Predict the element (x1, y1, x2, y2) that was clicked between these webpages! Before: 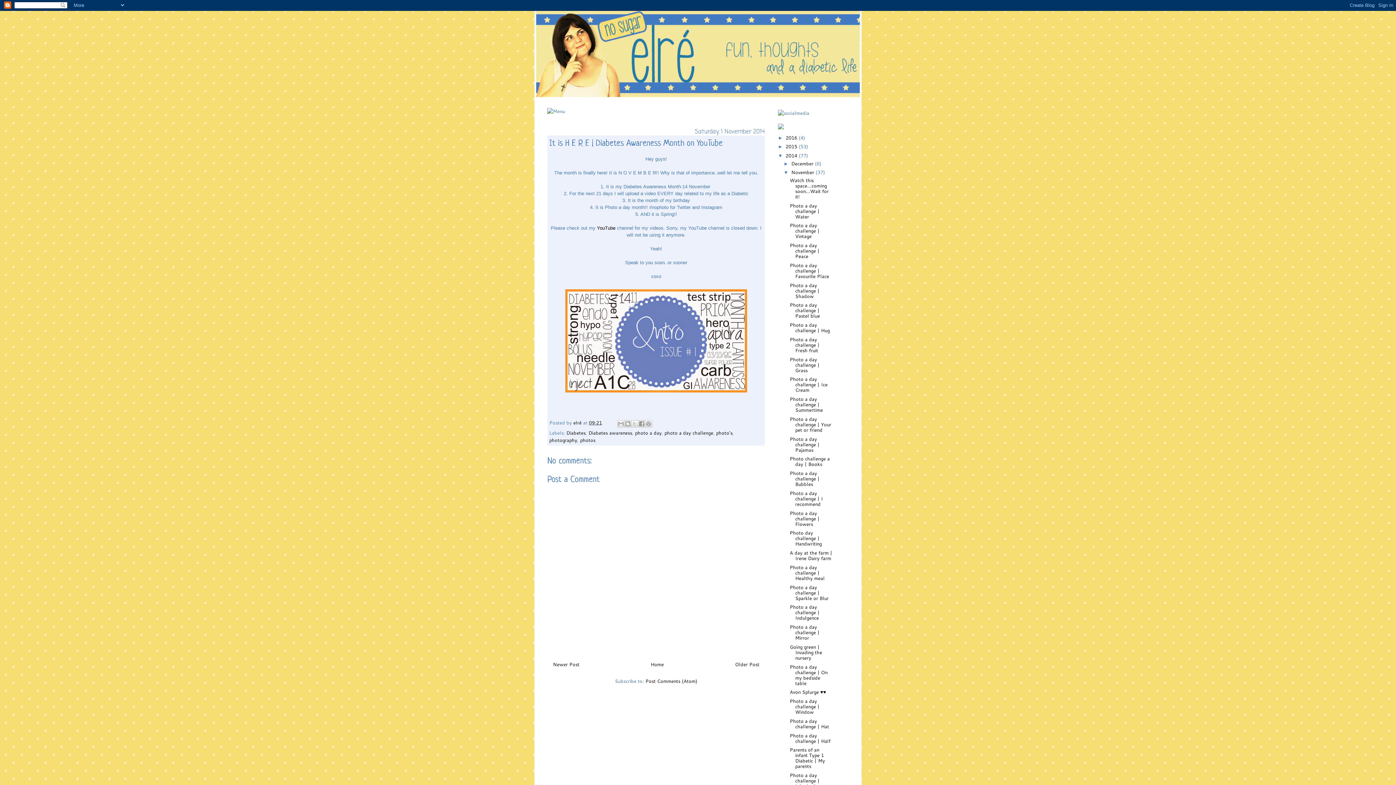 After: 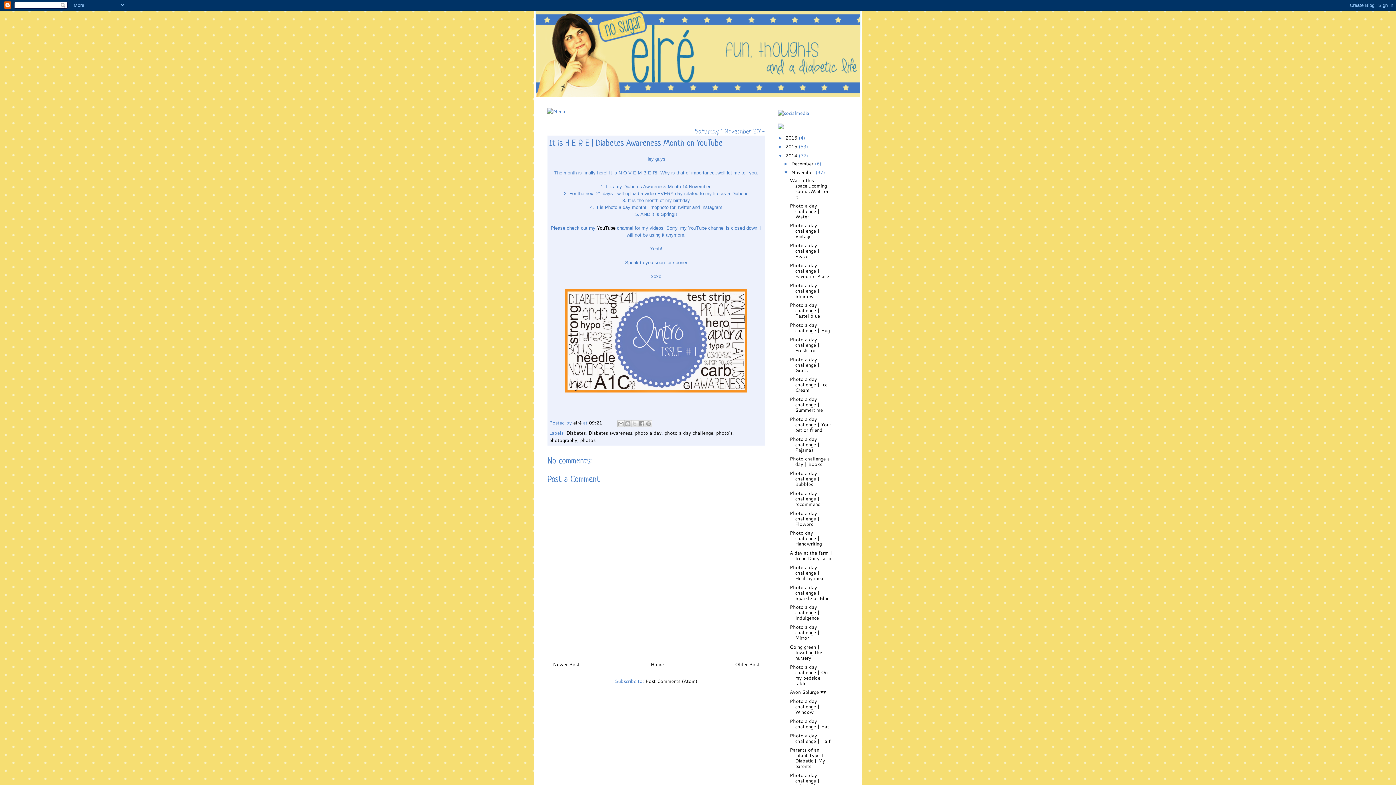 Action: bbox: (589, 419, 602, 426) label: 09:21